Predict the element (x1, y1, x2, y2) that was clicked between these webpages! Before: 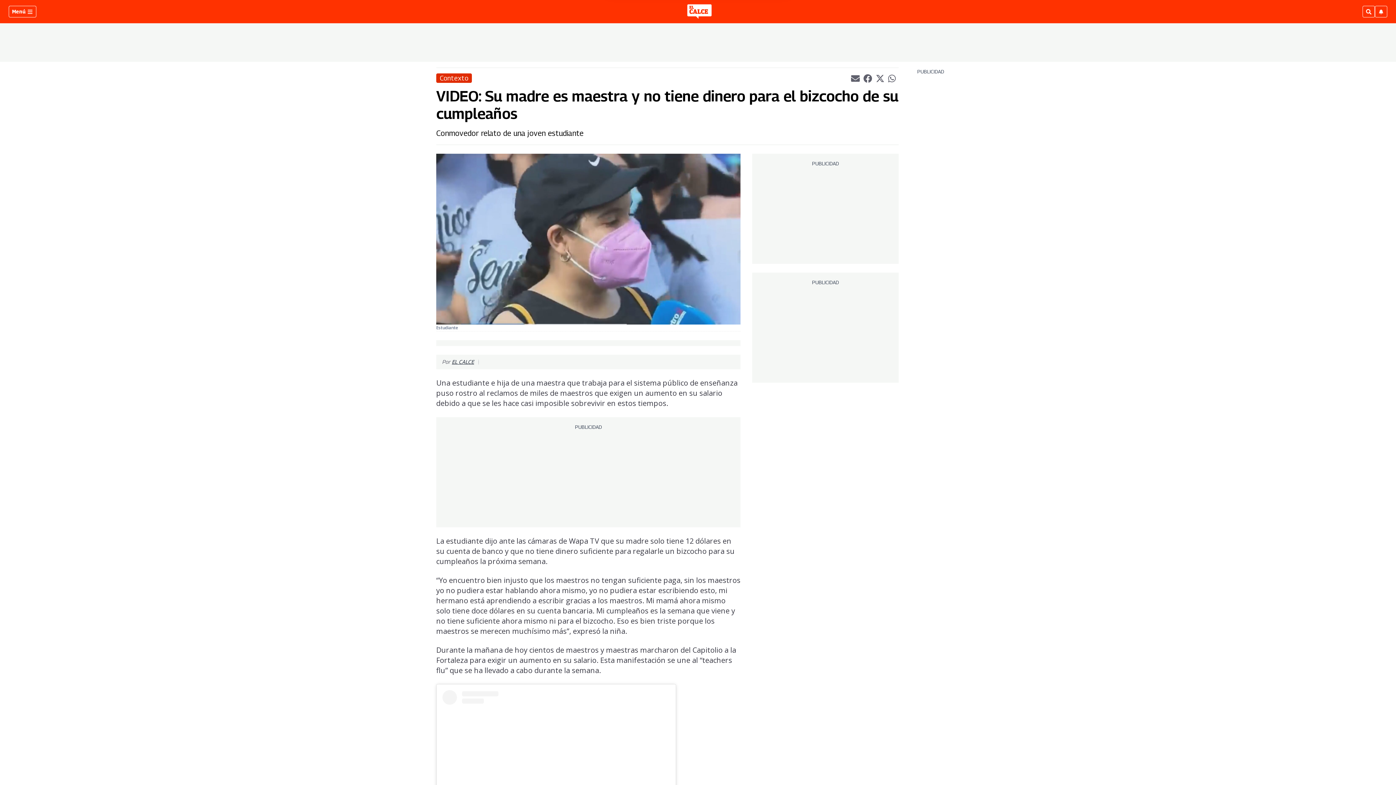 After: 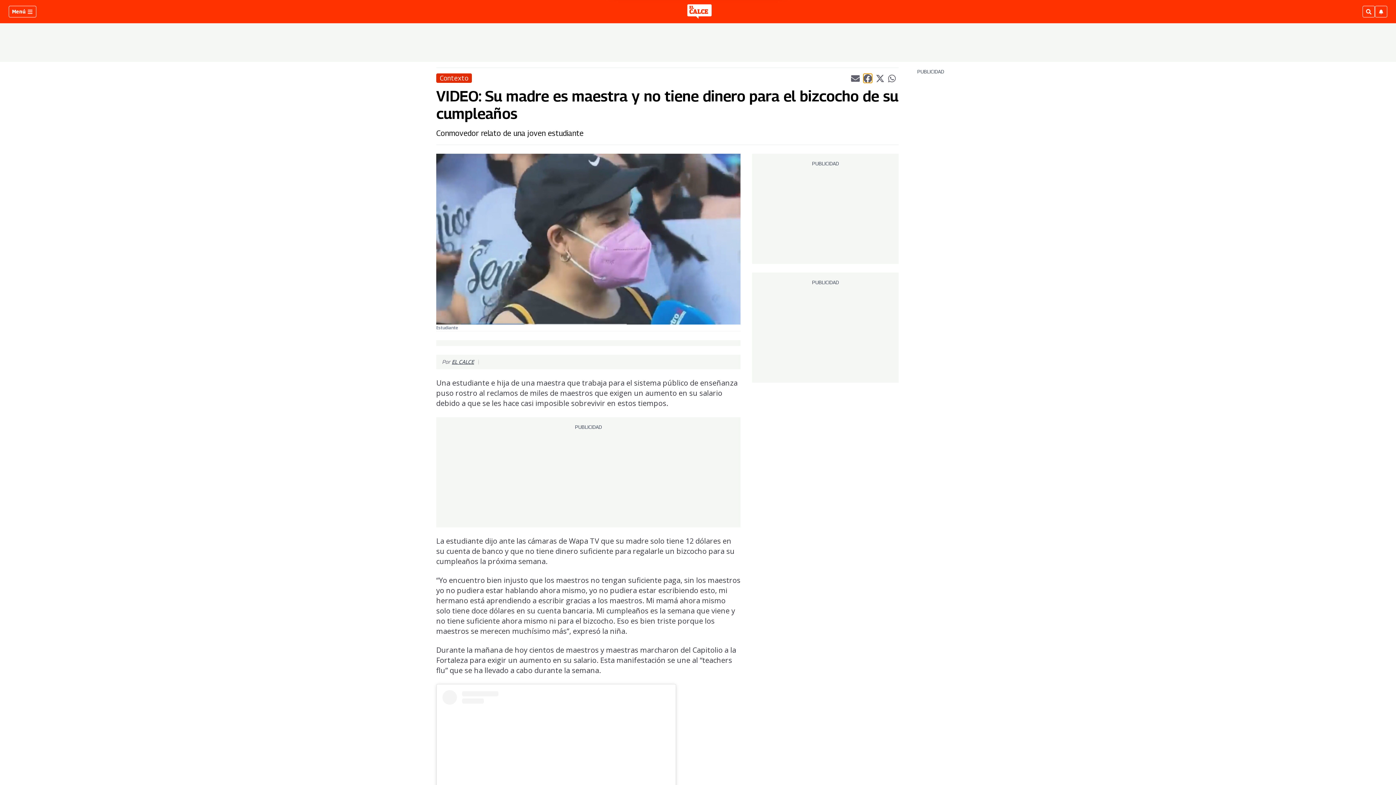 Action: bbox: (863, 73, 872, 82) label: Compartir el artículo actual mediante Facebook